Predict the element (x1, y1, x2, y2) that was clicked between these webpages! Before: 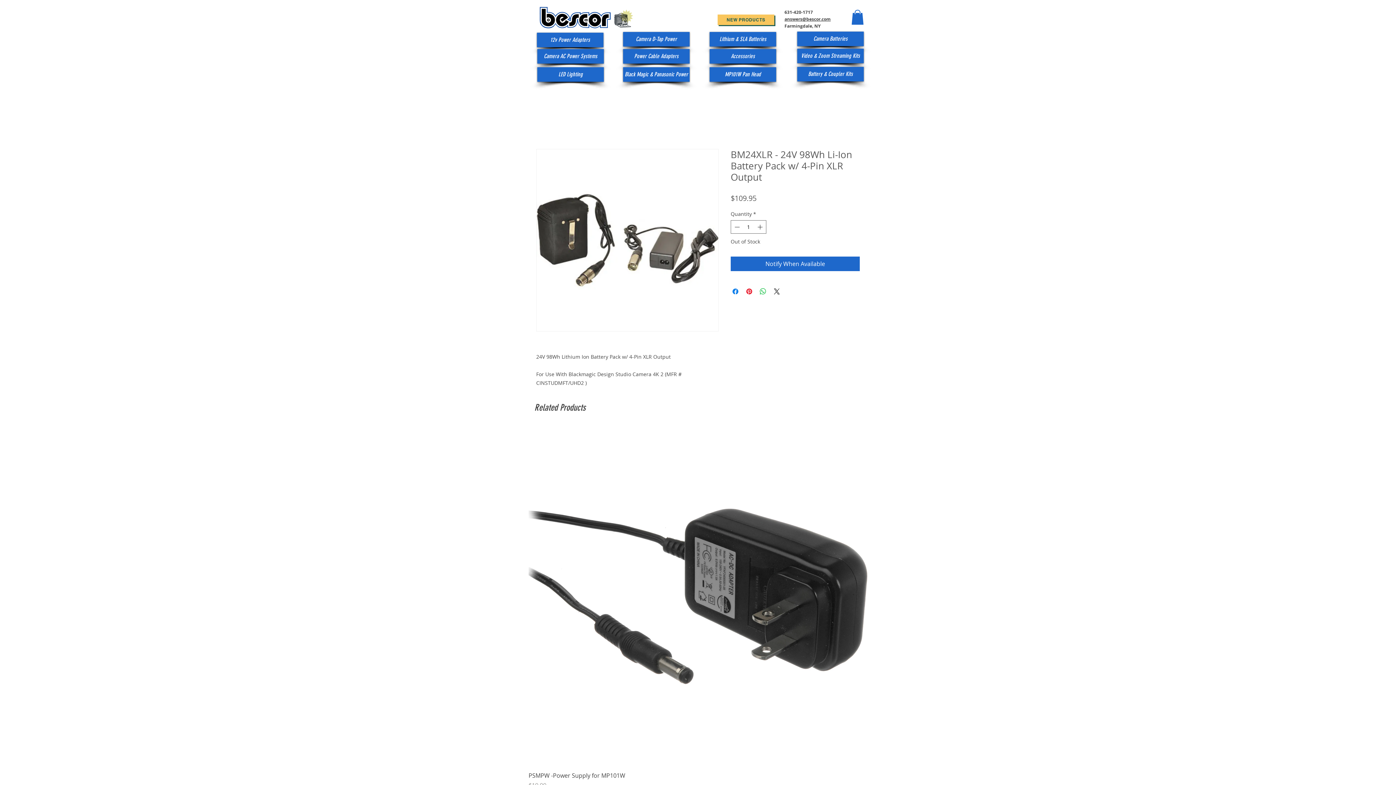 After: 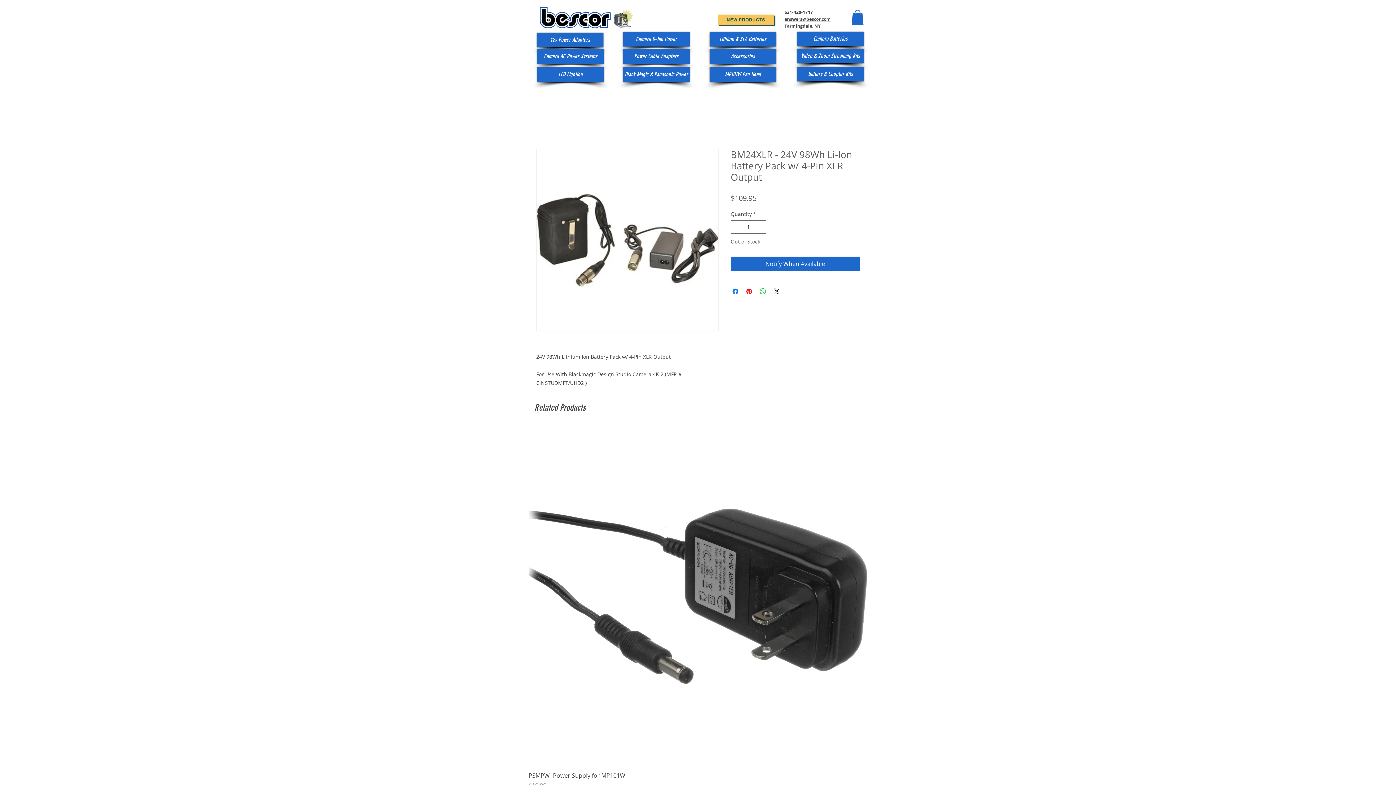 Action: bbox: (536, 148, 718, 331)